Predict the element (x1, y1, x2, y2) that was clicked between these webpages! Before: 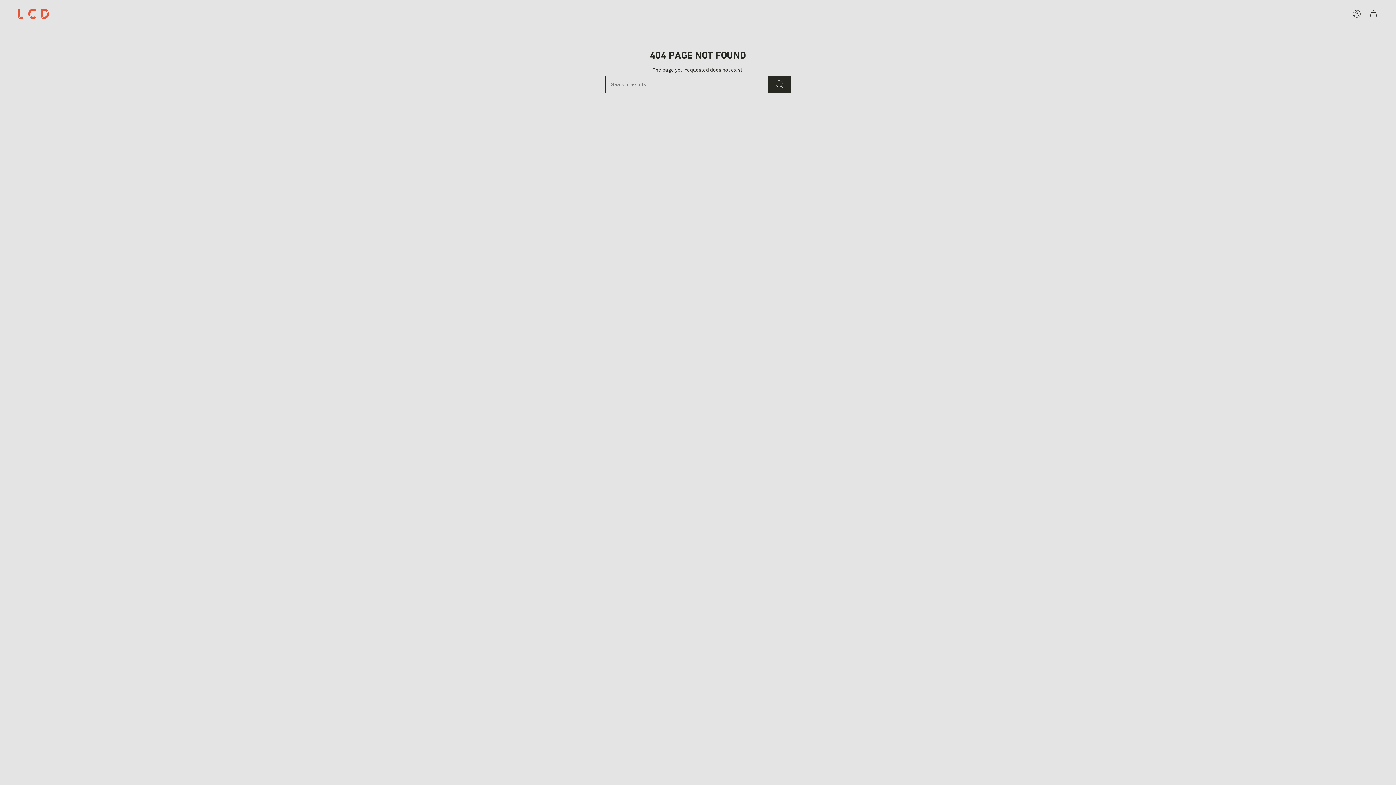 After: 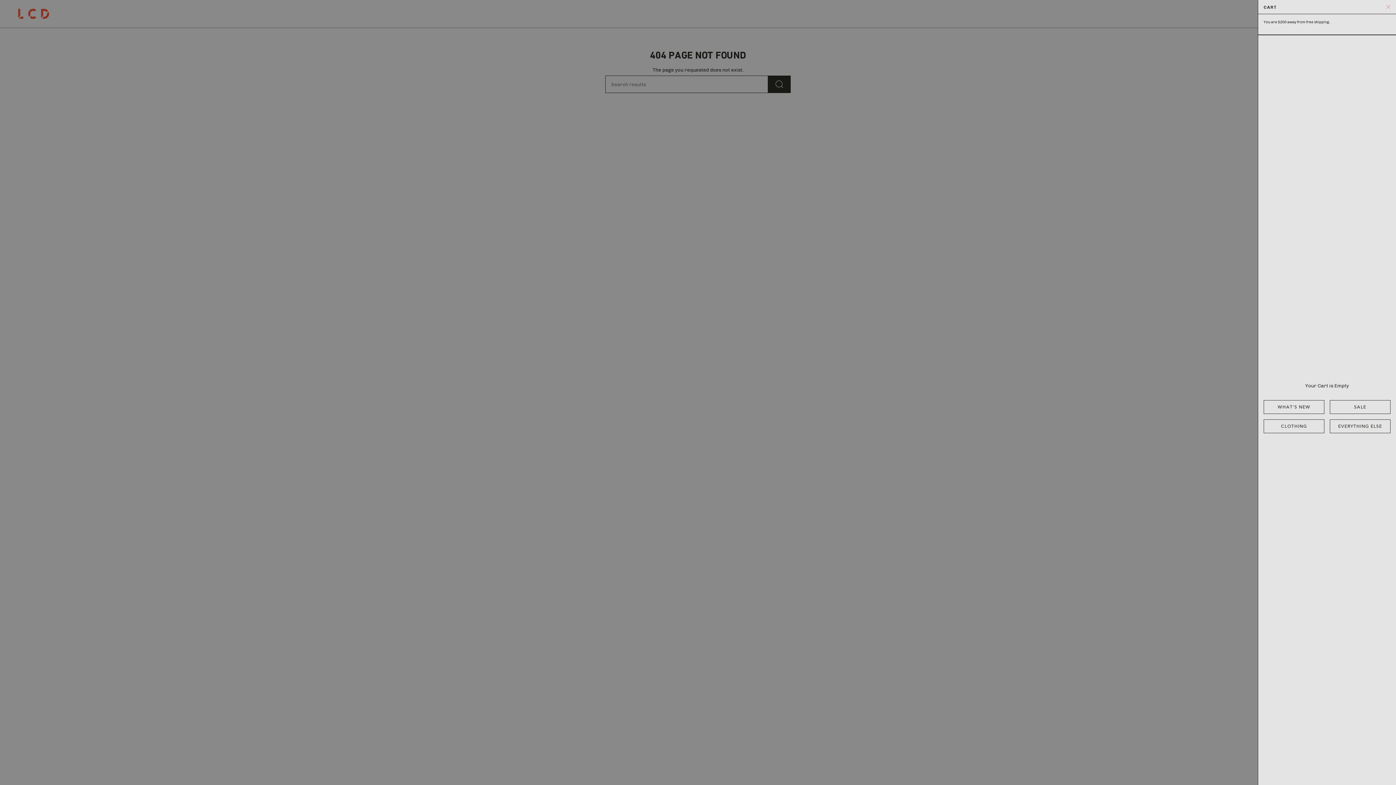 Action: bbox: (1365, 7, 1382, 20) label: CART